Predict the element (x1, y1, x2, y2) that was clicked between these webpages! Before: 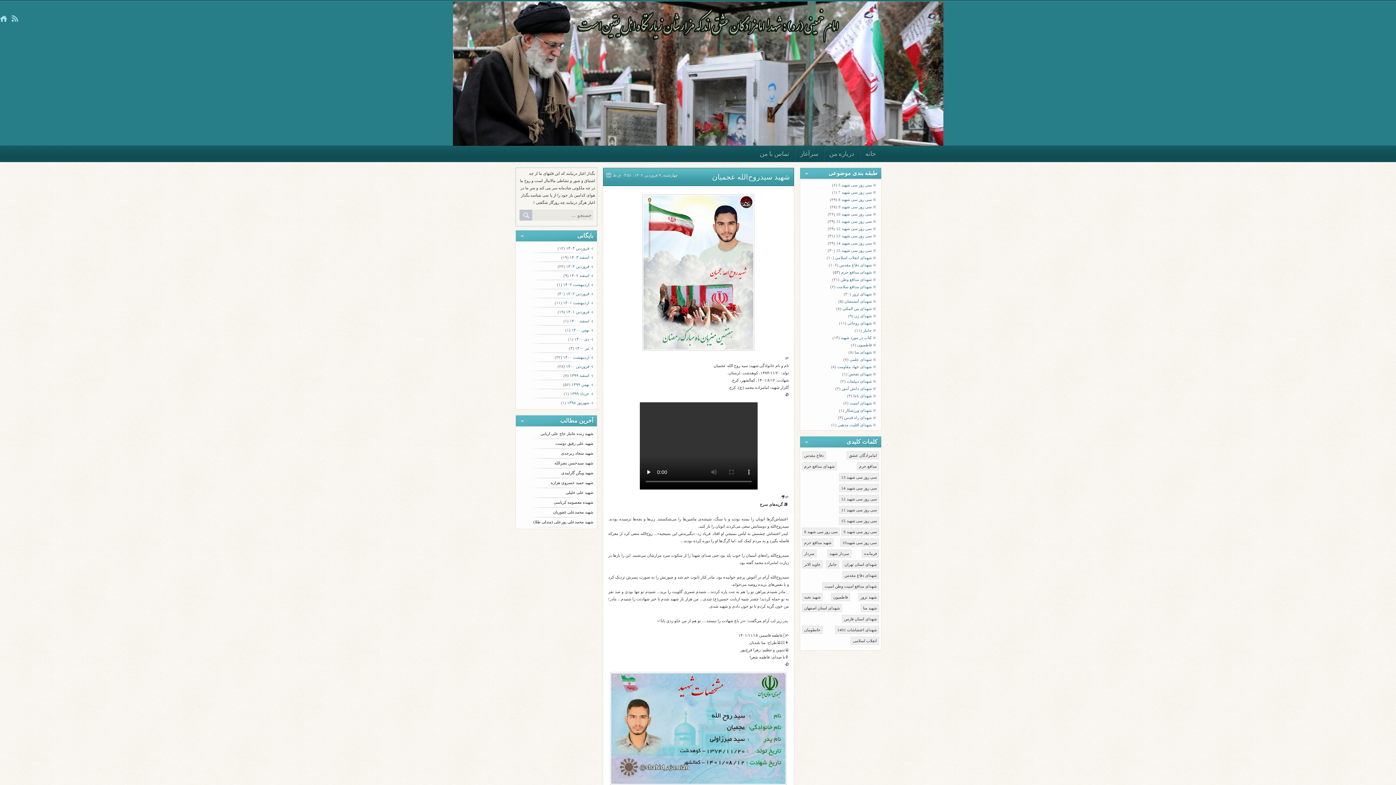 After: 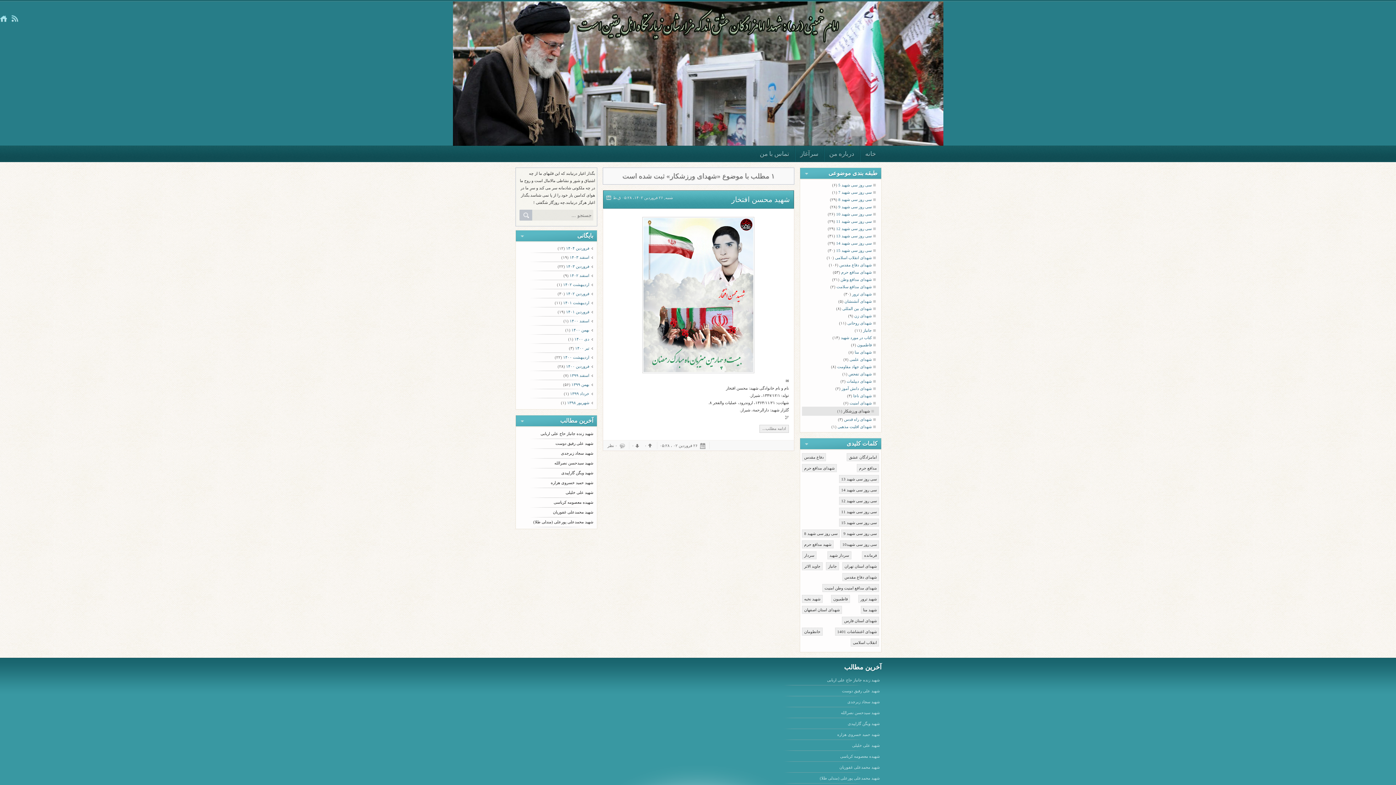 Action: label: شهدای ورزشکار bbox: (845, 406, 879, 414)